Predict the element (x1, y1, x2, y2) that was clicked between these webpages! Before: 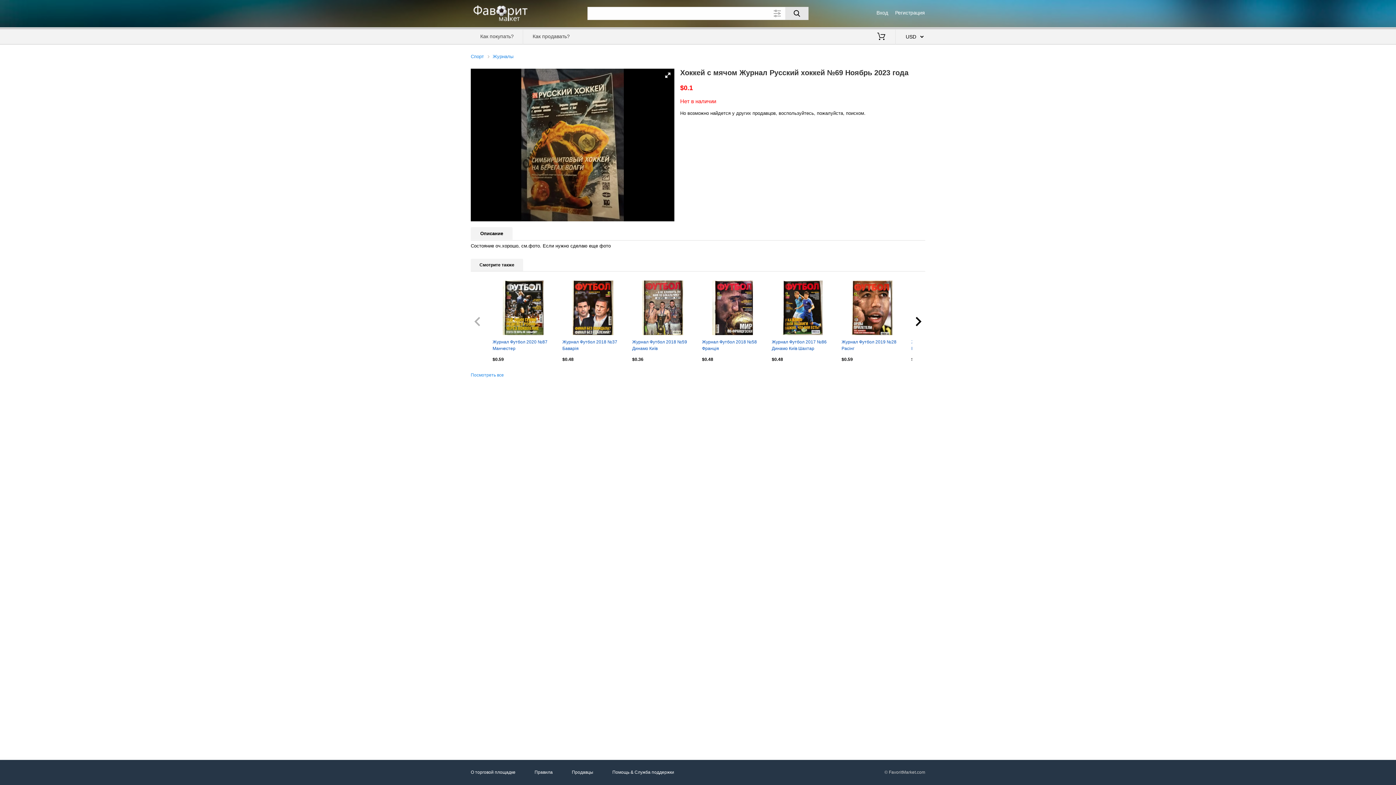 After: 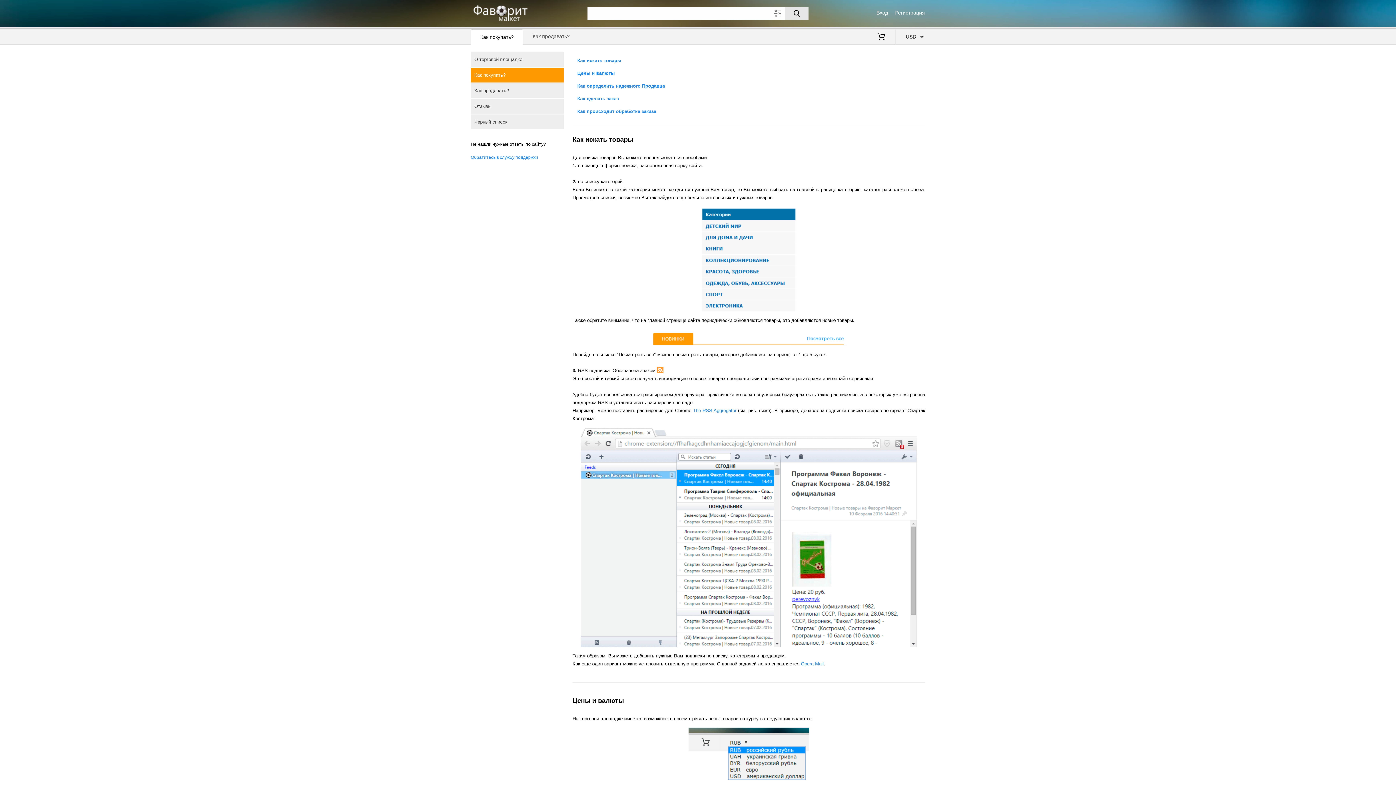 Action: bbox: (470, 29, 523, 44) label: Как покупать?